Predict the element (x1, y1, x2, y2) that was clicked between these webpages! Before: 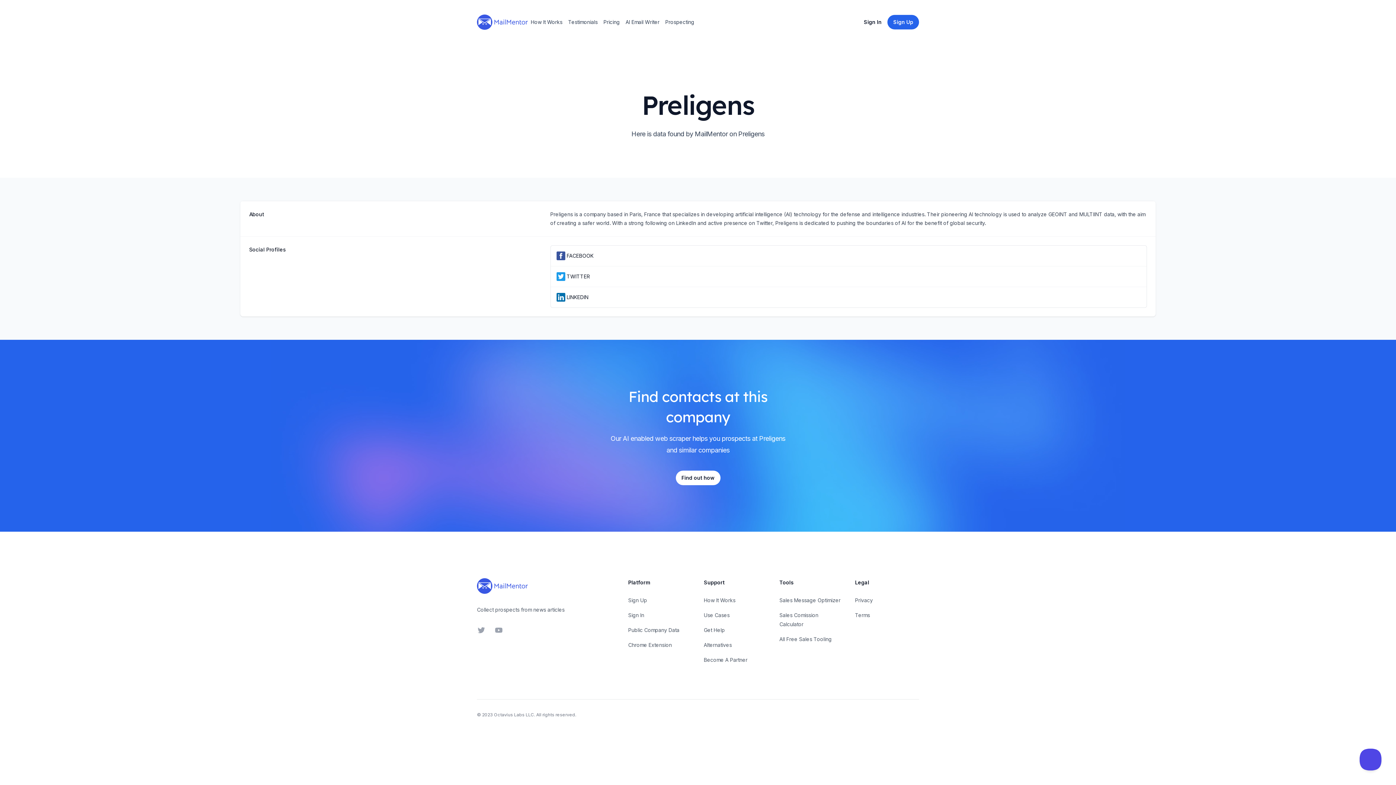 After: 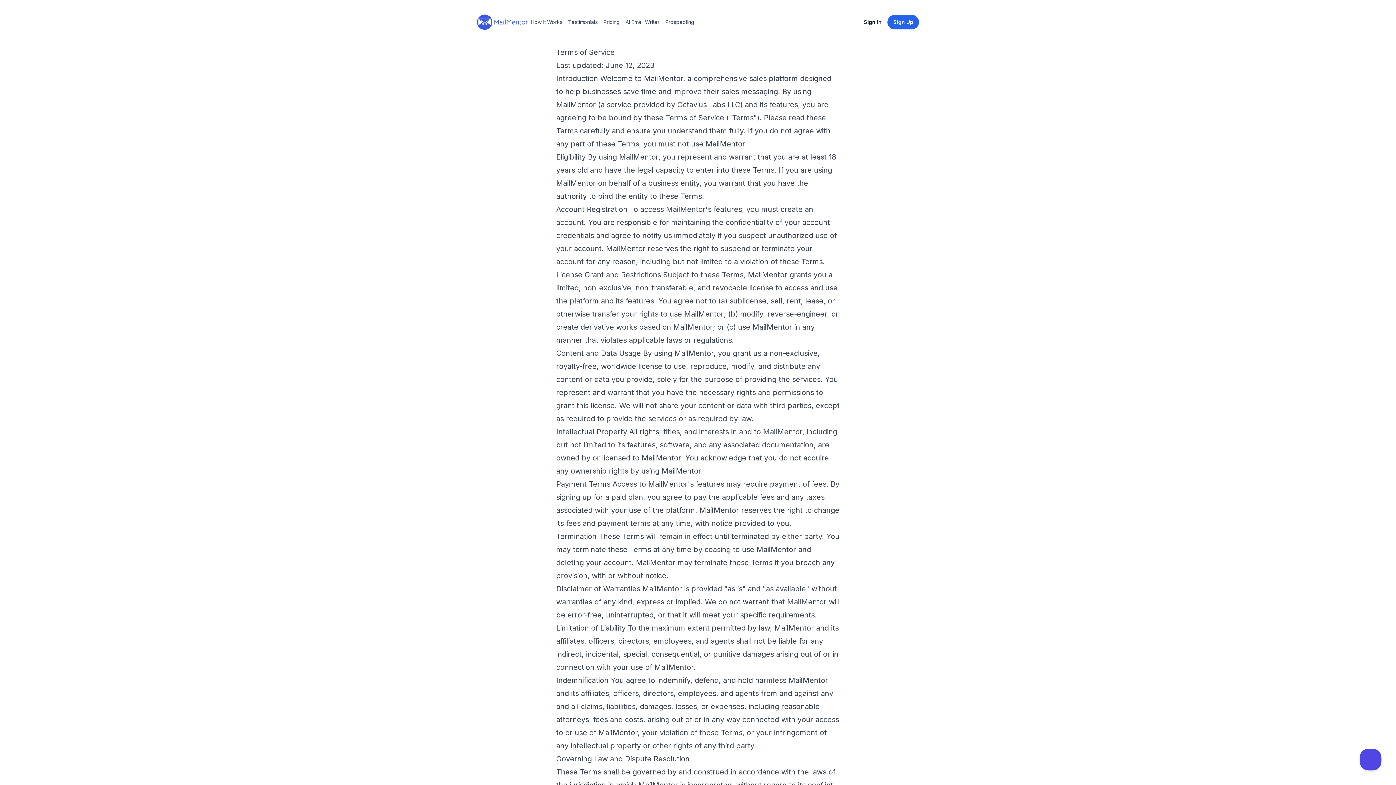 Action: label: Terms bbox: (855, 612, 870, 618)